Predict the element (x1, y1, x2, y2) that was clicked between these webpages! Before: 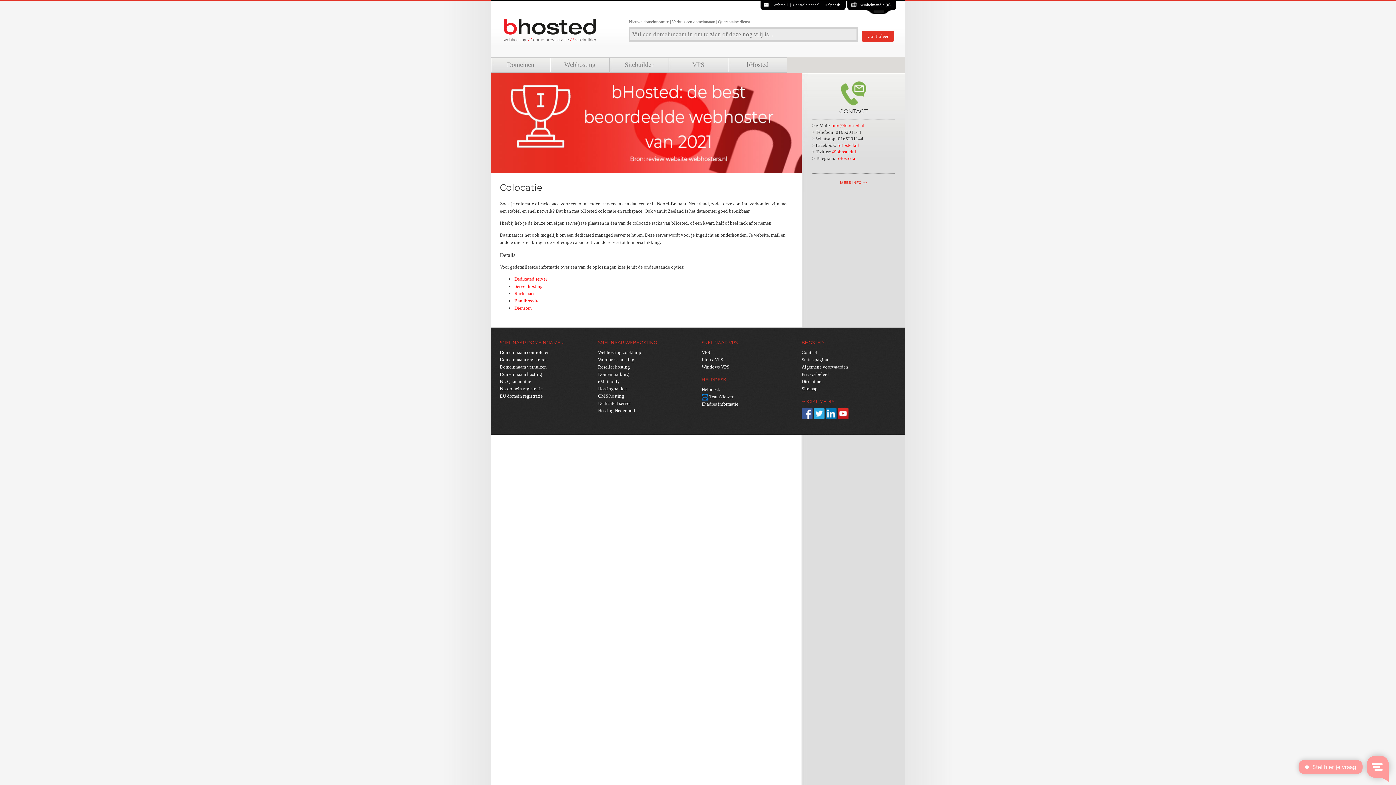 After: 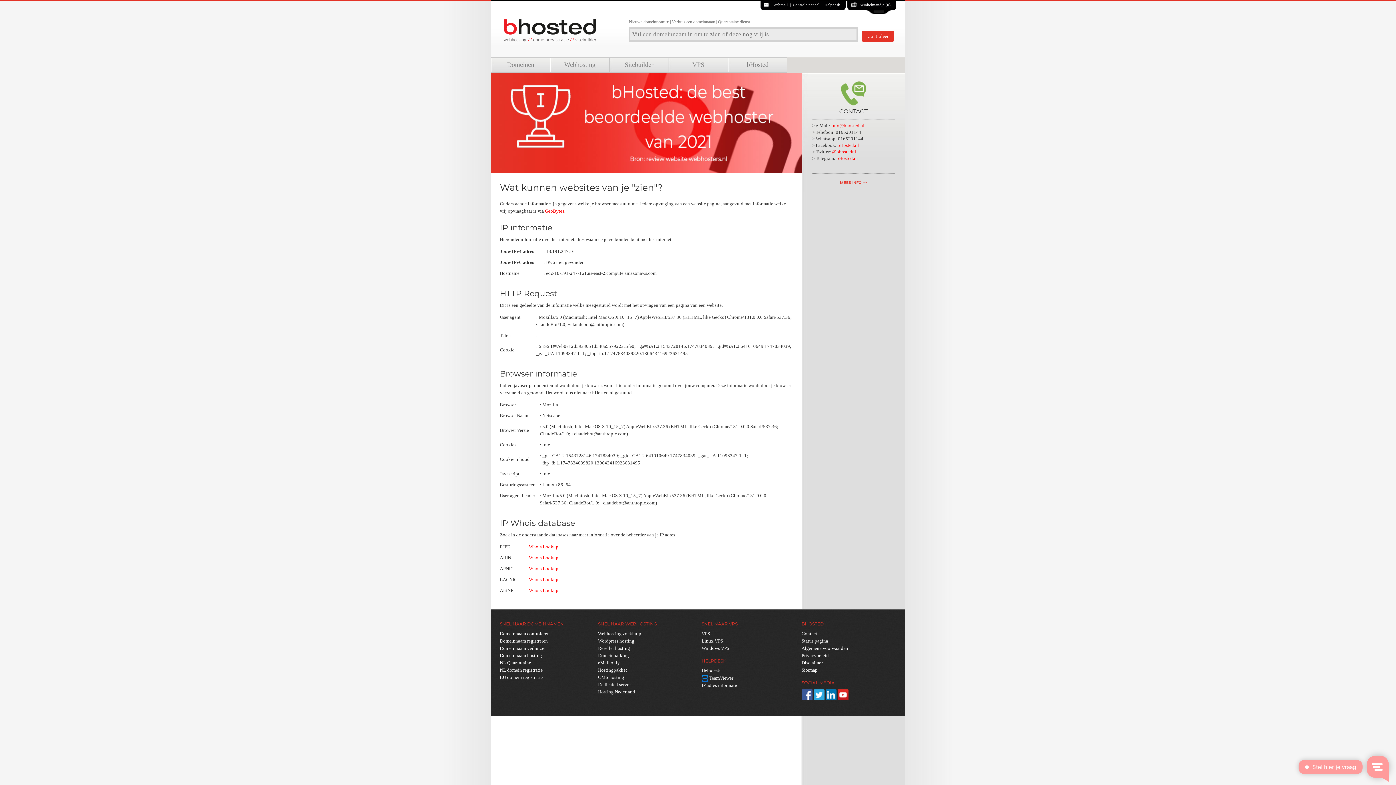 Action: label: IP adres informatie bbox: (701, 401, 738, 406)